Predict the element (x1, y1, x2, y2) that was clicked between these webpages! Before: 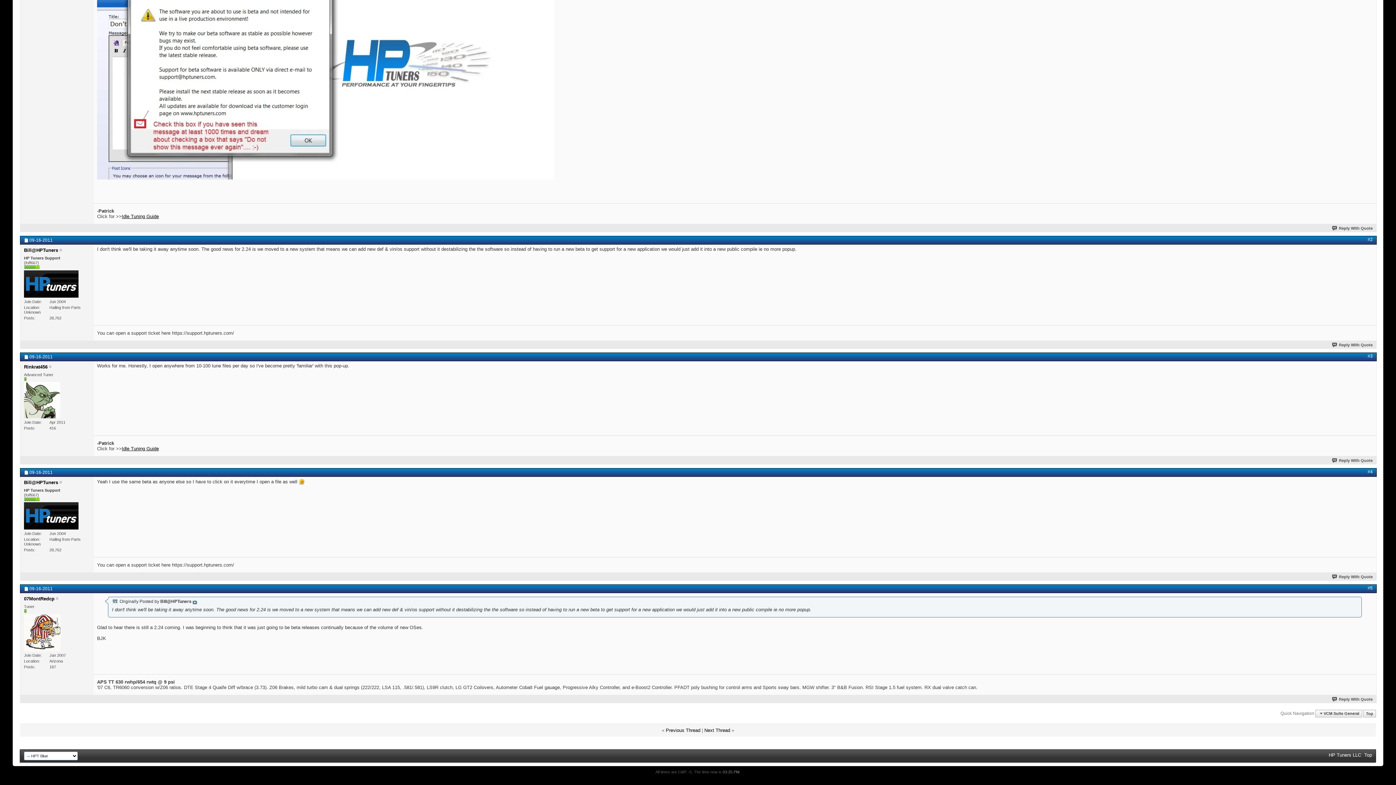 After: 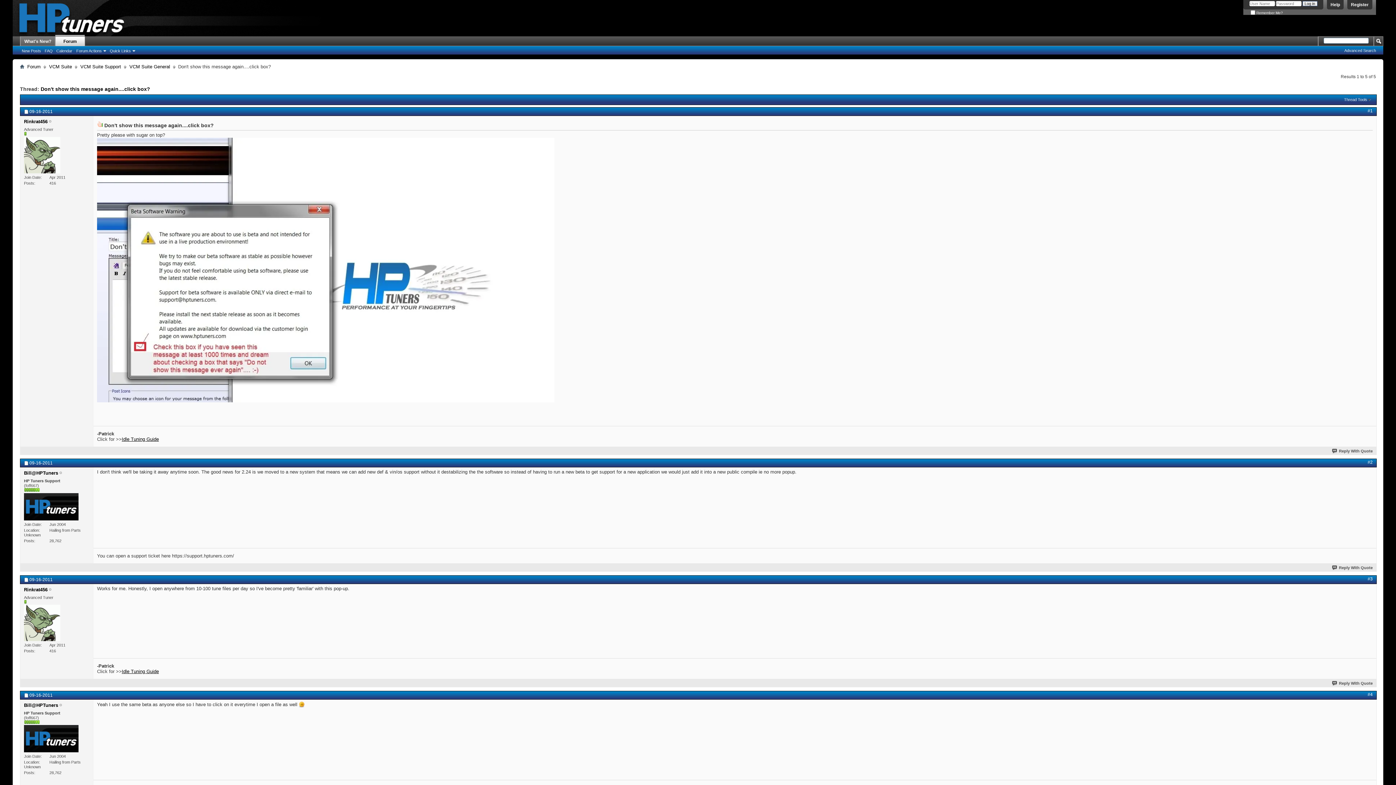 Action: bbox: (1364, 752, 1372, 758) label: Top